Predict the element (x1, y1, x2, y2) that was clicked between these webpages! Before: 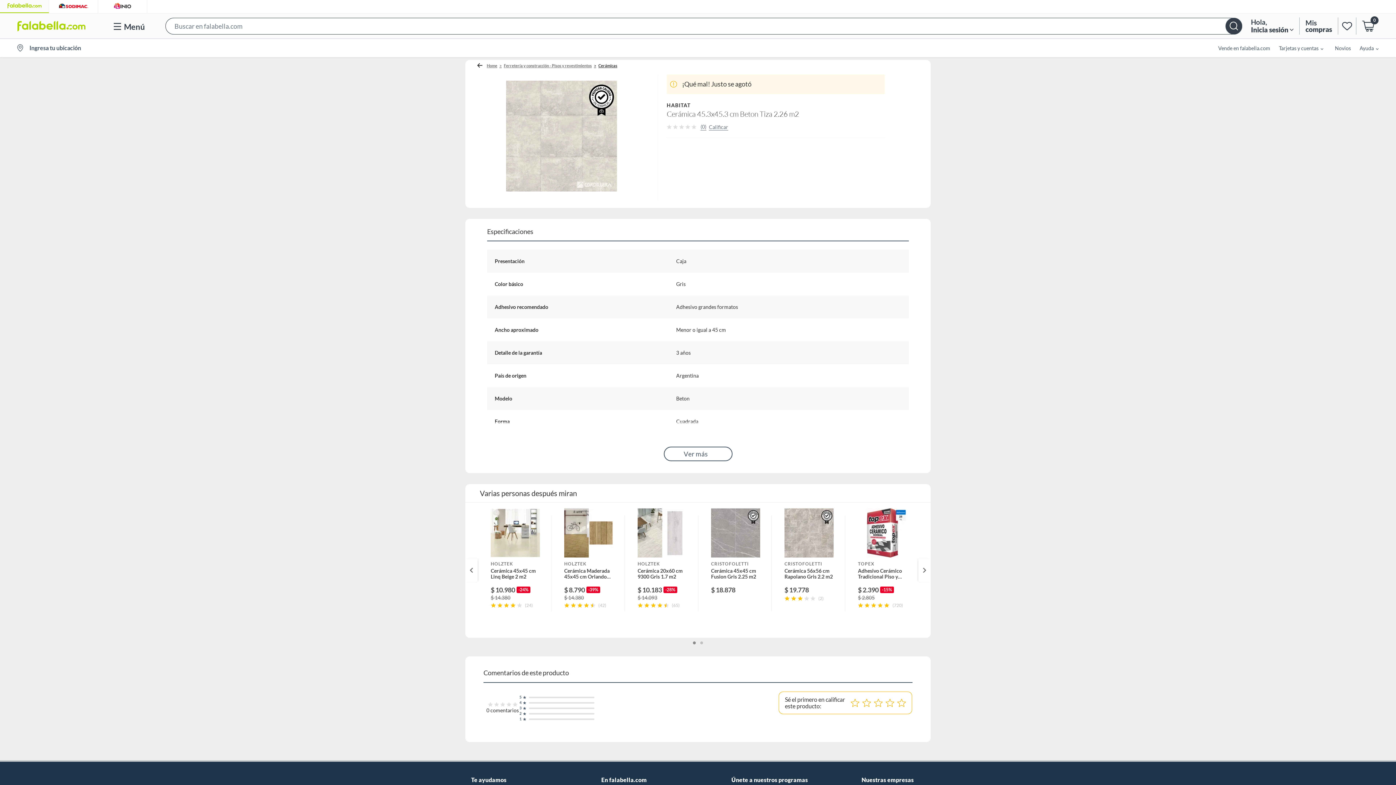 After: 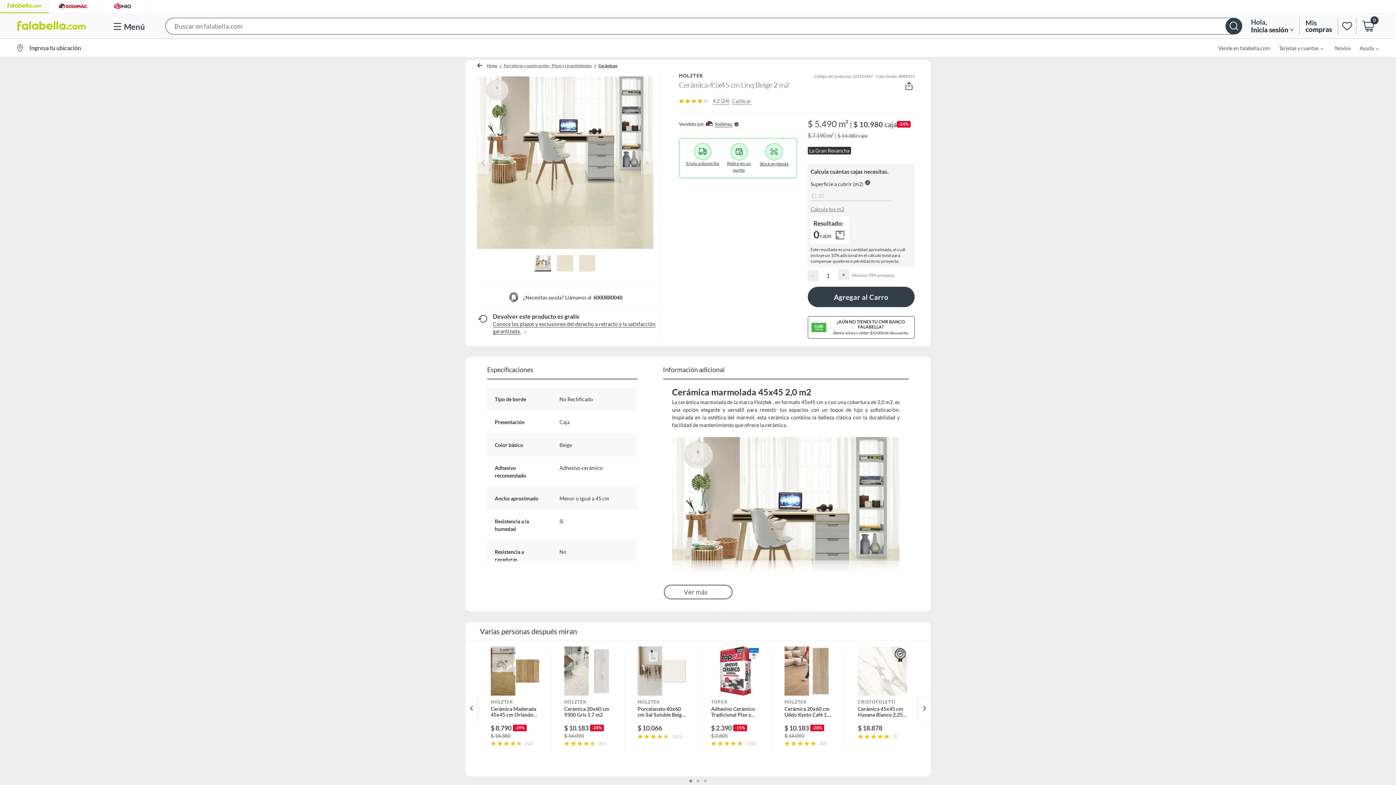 Action: label: HOLZTEK
Cerámica 45x45 cm Linq Beige 2 m2
$ 10.980
-24%
$ 14.380
(24) bbox: (477, 508, 551, 632)